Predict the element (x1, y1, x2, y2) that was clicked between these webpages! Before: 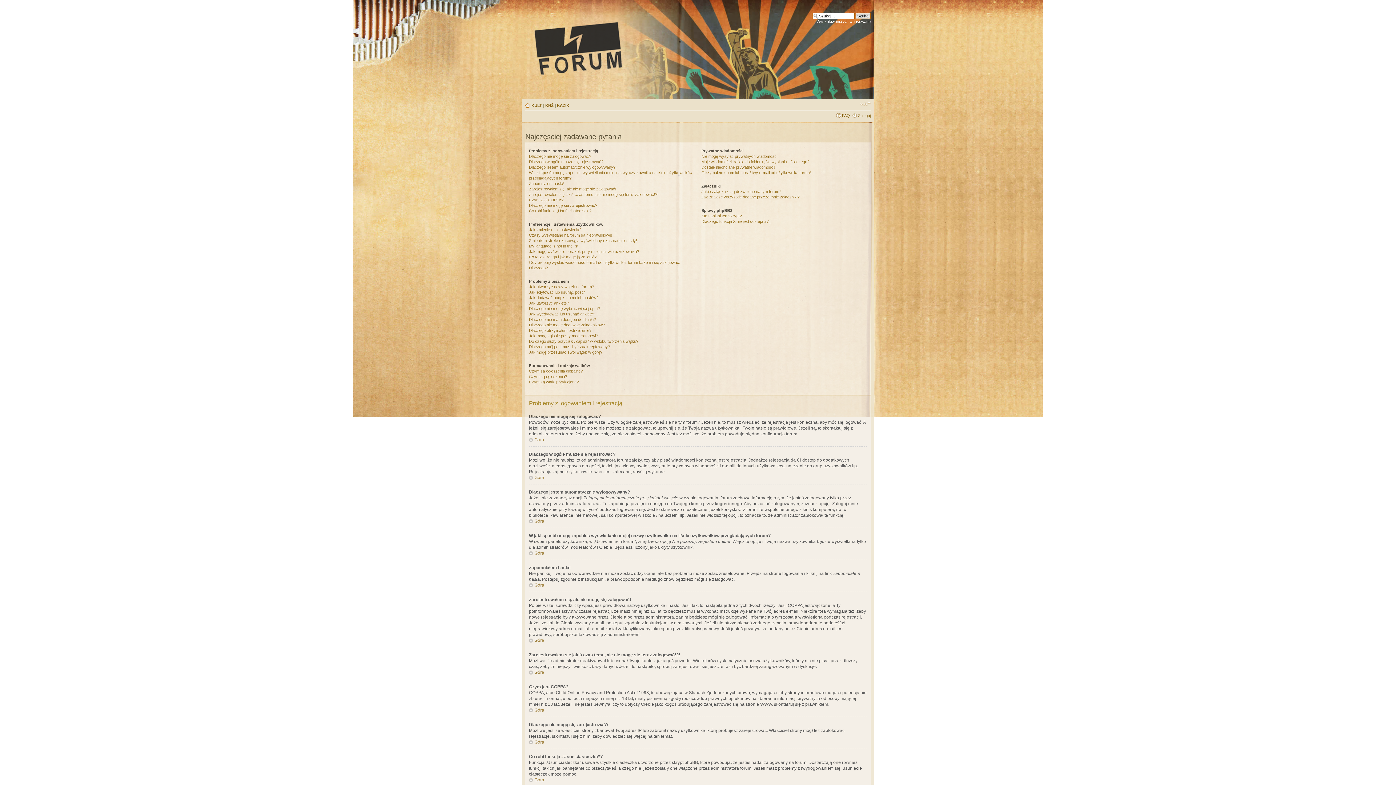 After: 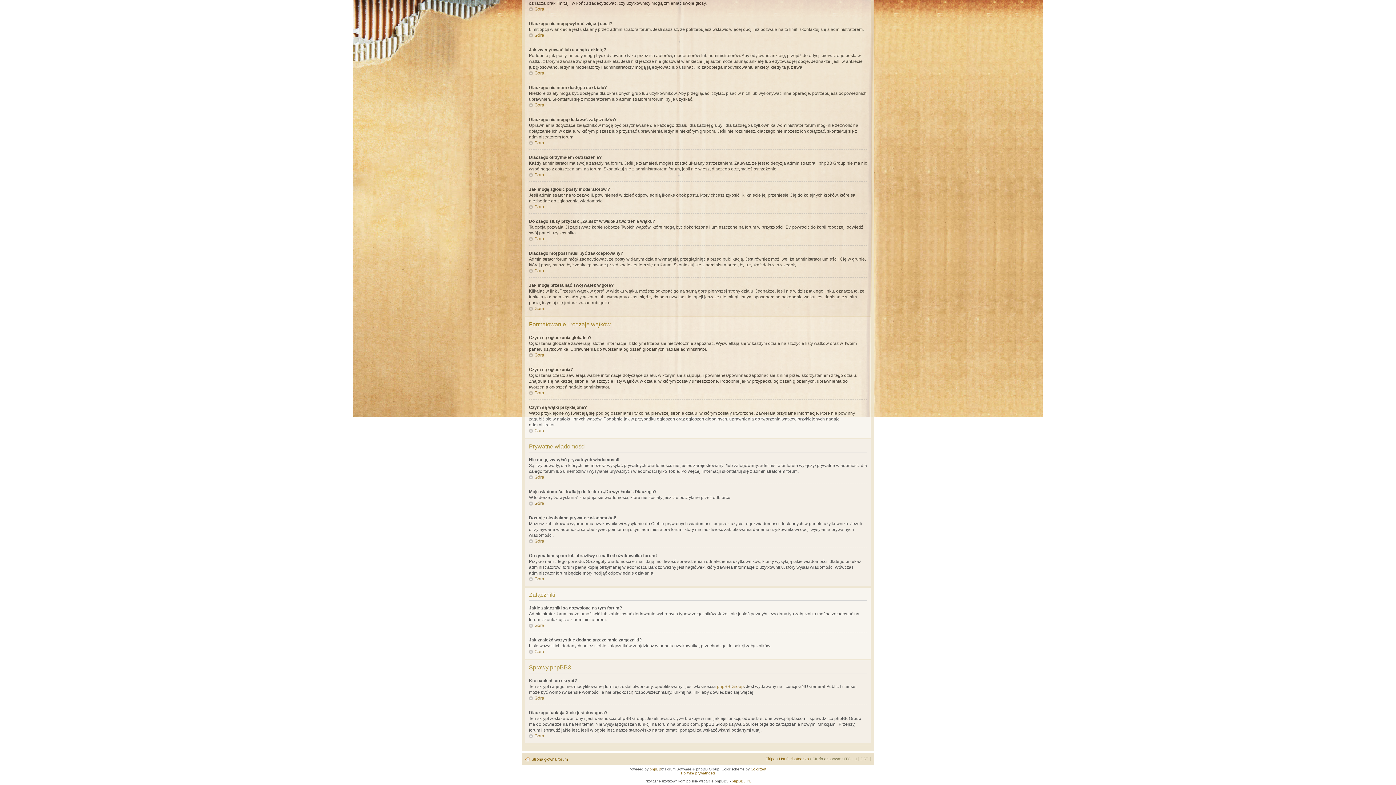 Action: label: Jak wyedytować lub usunąć ankietę? bbox: (529, 312, 595, 316)